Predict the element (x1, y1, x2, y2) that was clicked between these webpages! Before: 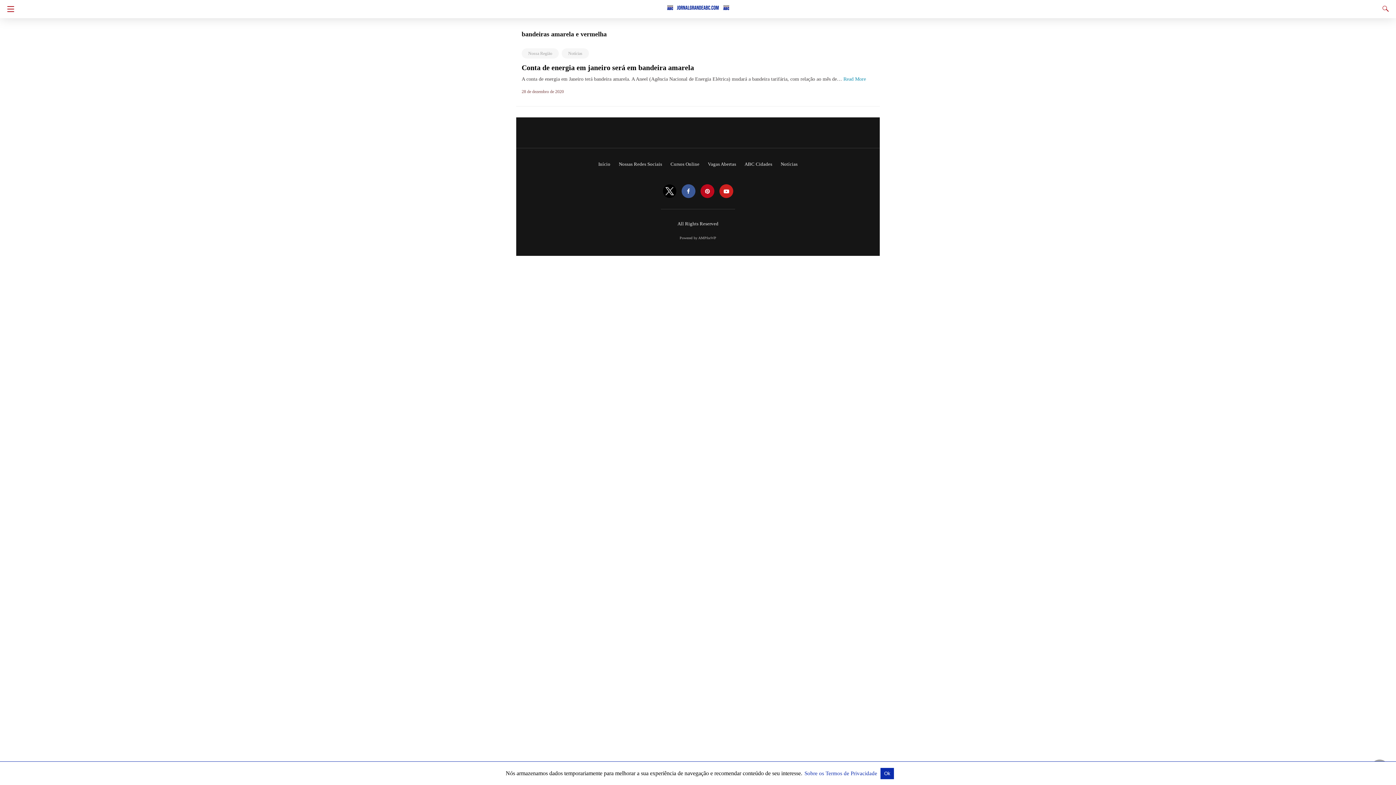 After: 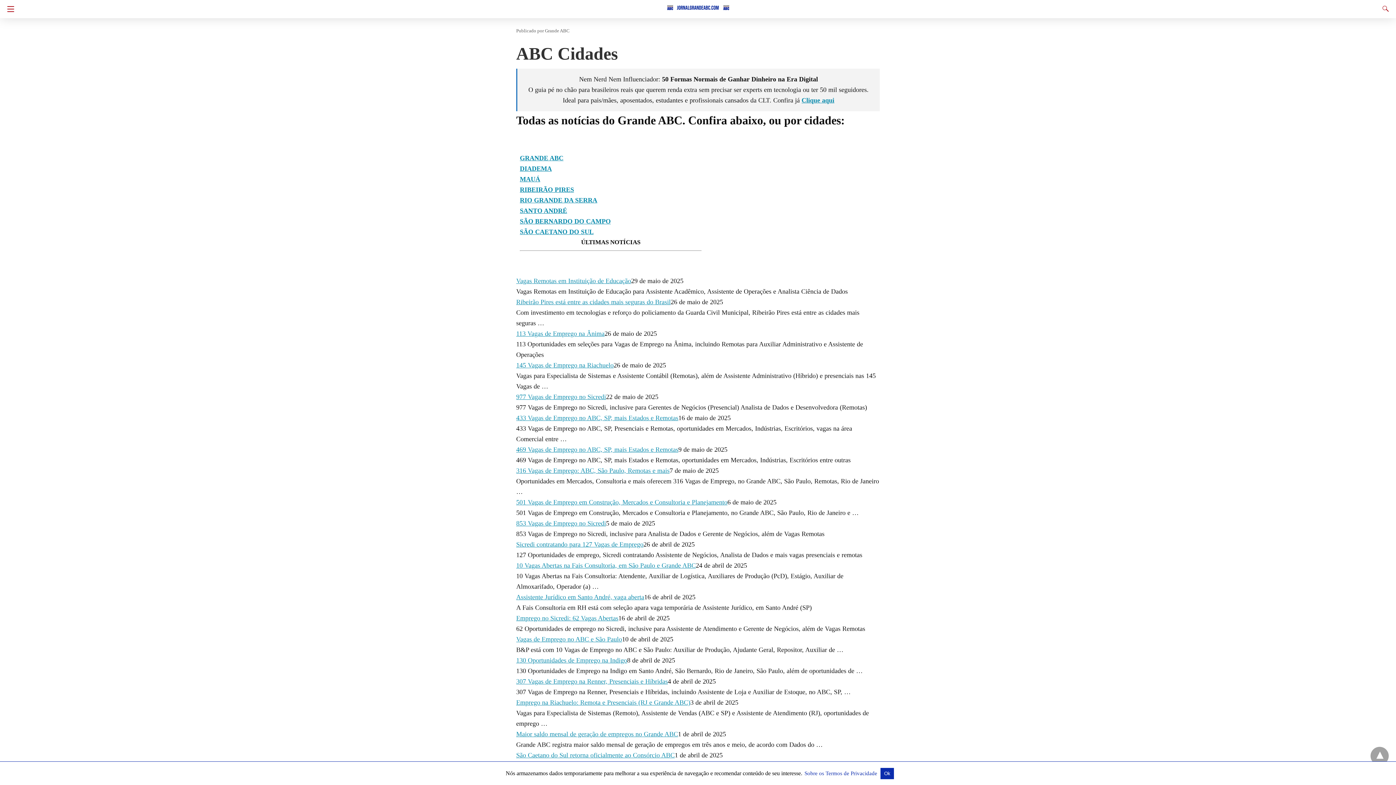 Action: bbox: (744, 161, 772, 166) label: ABC Cidades